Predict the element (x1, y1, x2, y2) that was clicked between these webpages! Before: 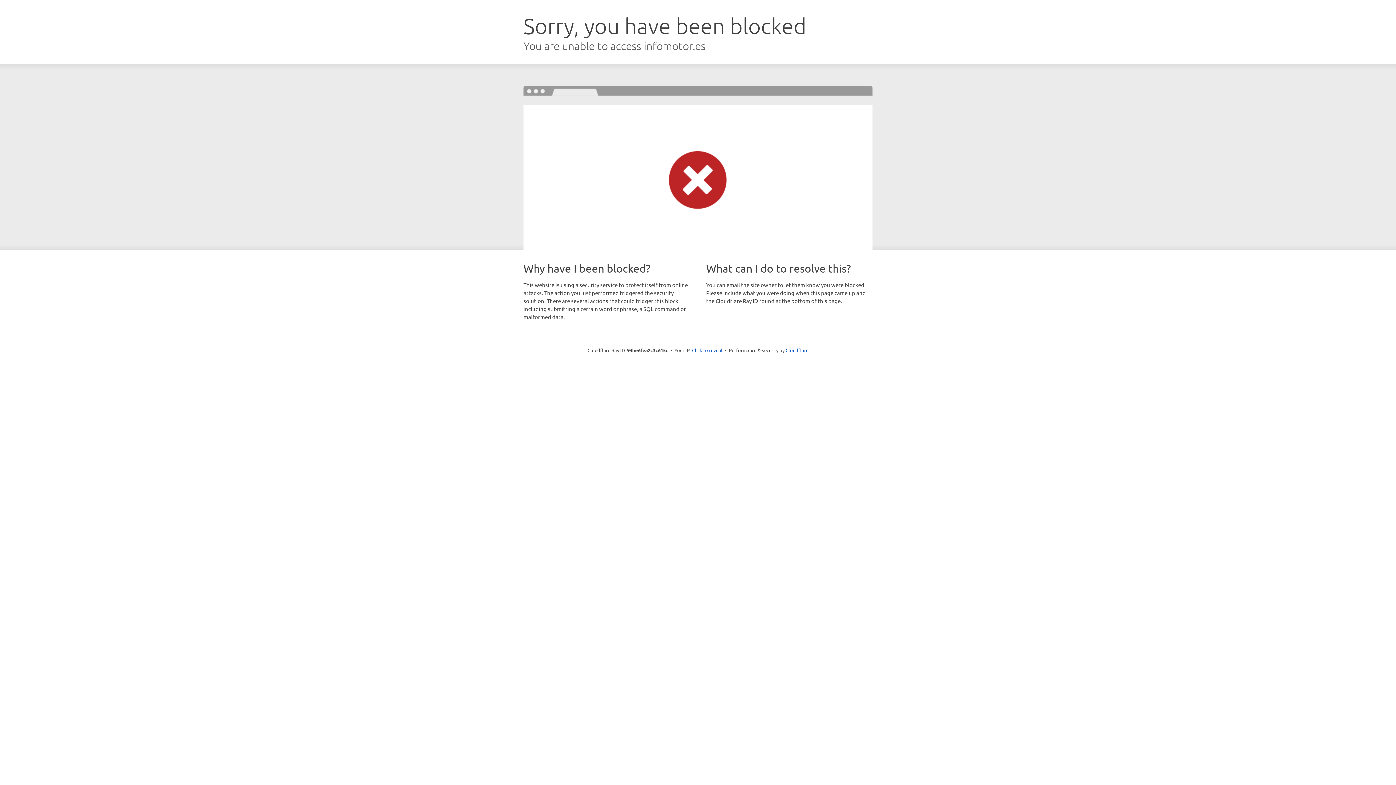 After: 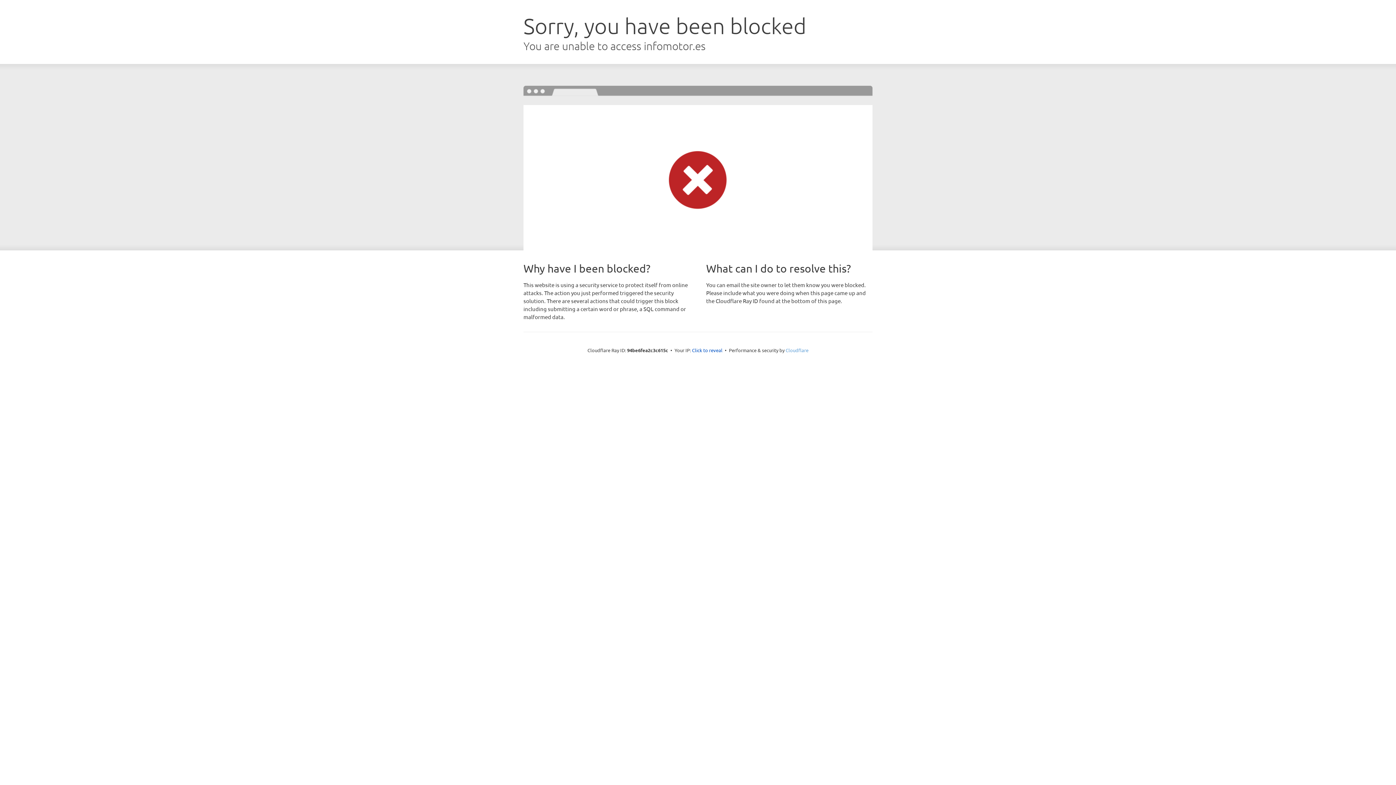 Action: label: Cloudflare bbox: (785, 347, 808, 353)